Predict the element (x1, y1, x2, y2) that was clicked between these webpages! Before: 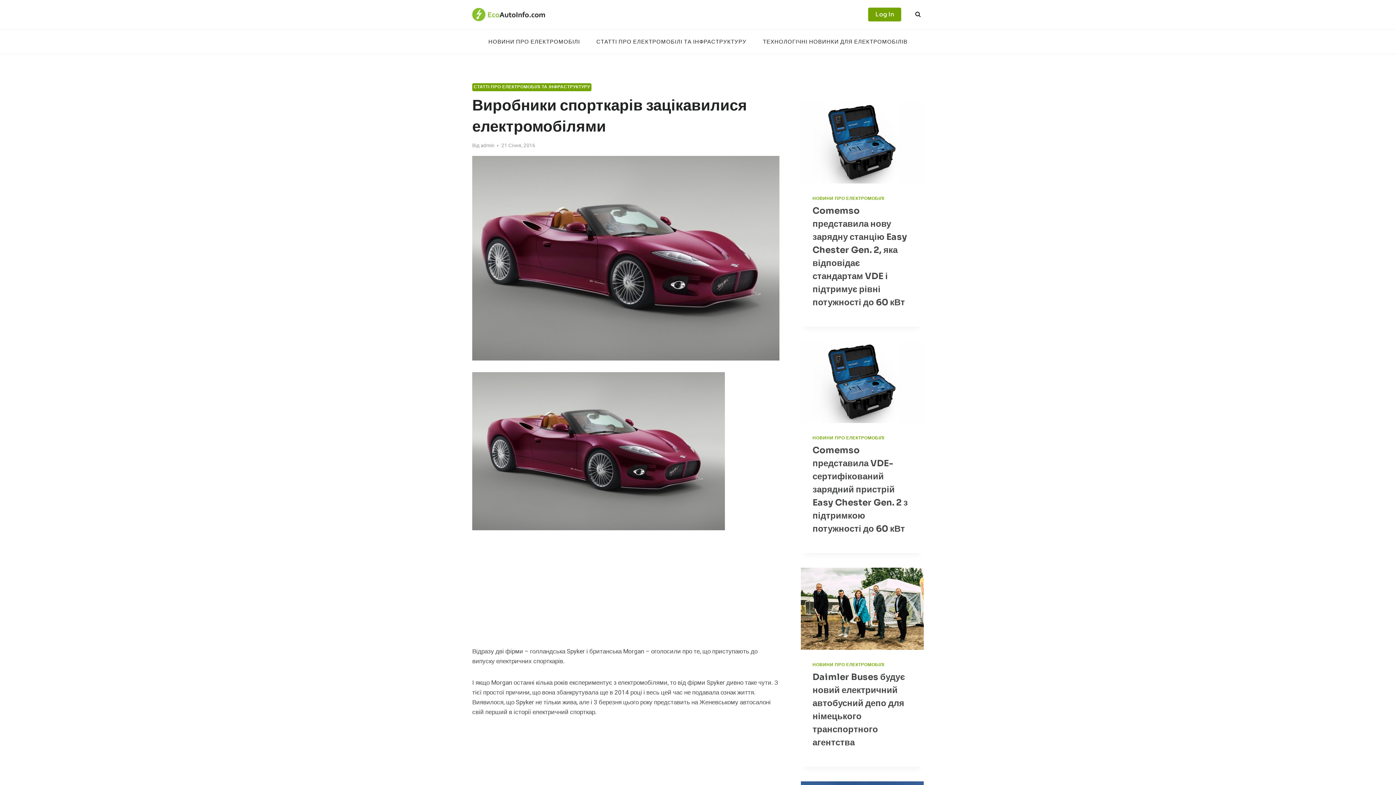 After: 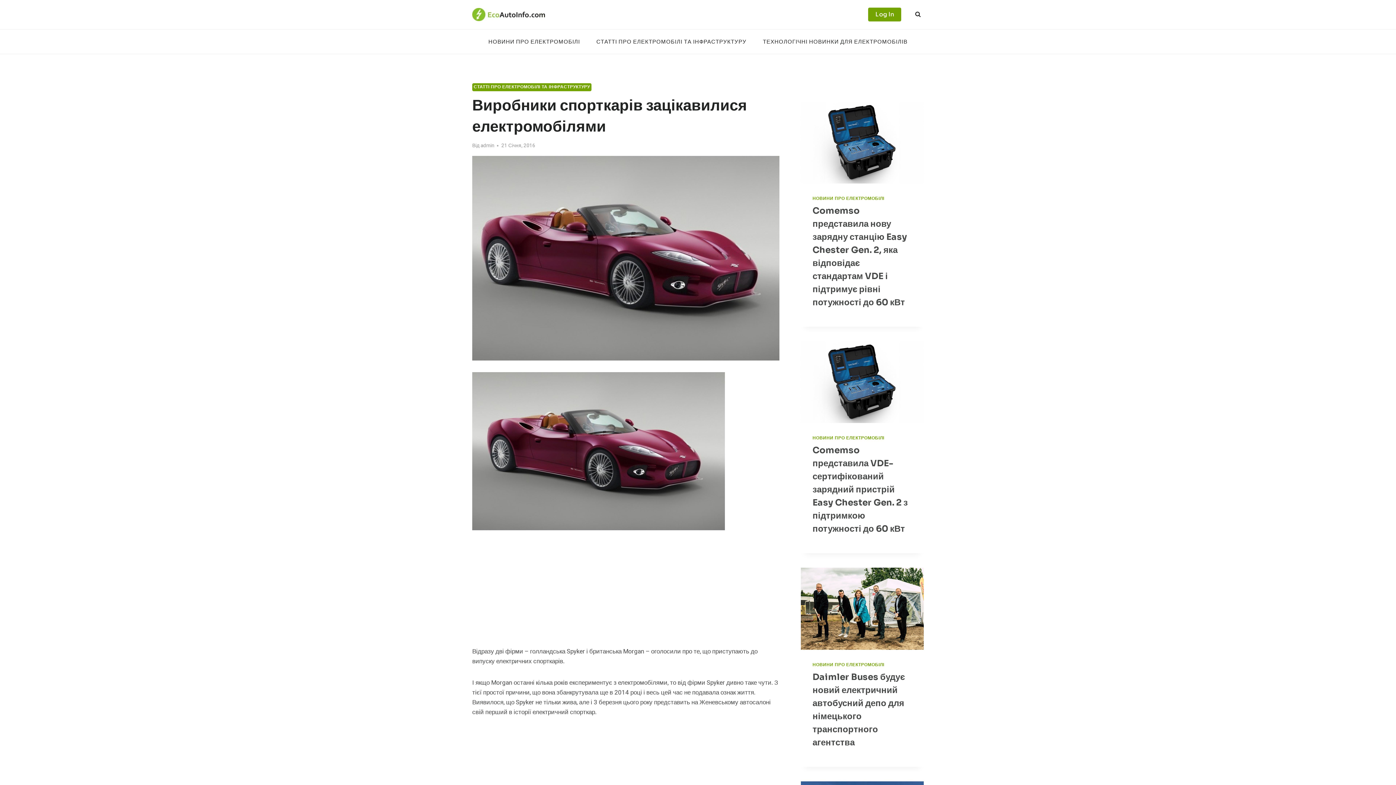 Action: label: Log In bbox: (868, 7, 901, 21)